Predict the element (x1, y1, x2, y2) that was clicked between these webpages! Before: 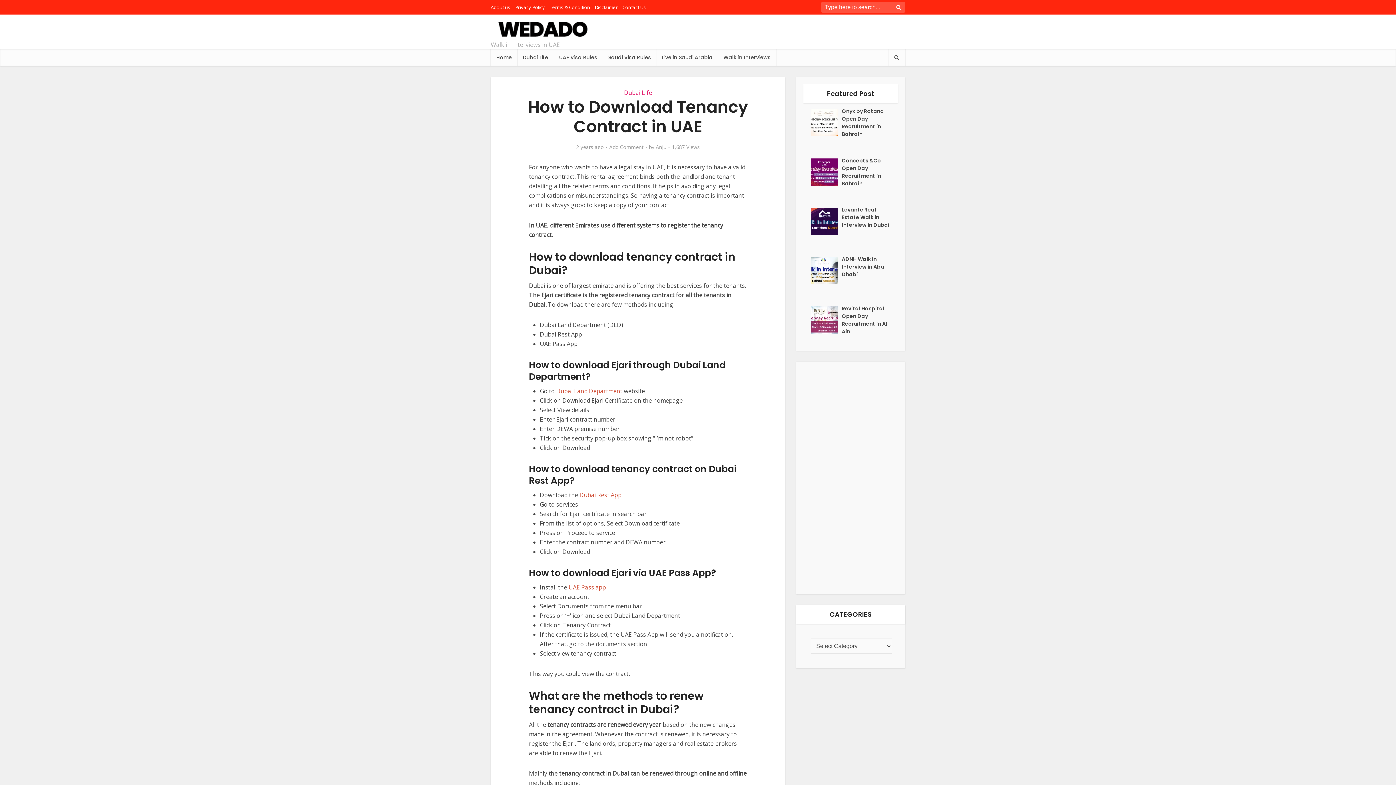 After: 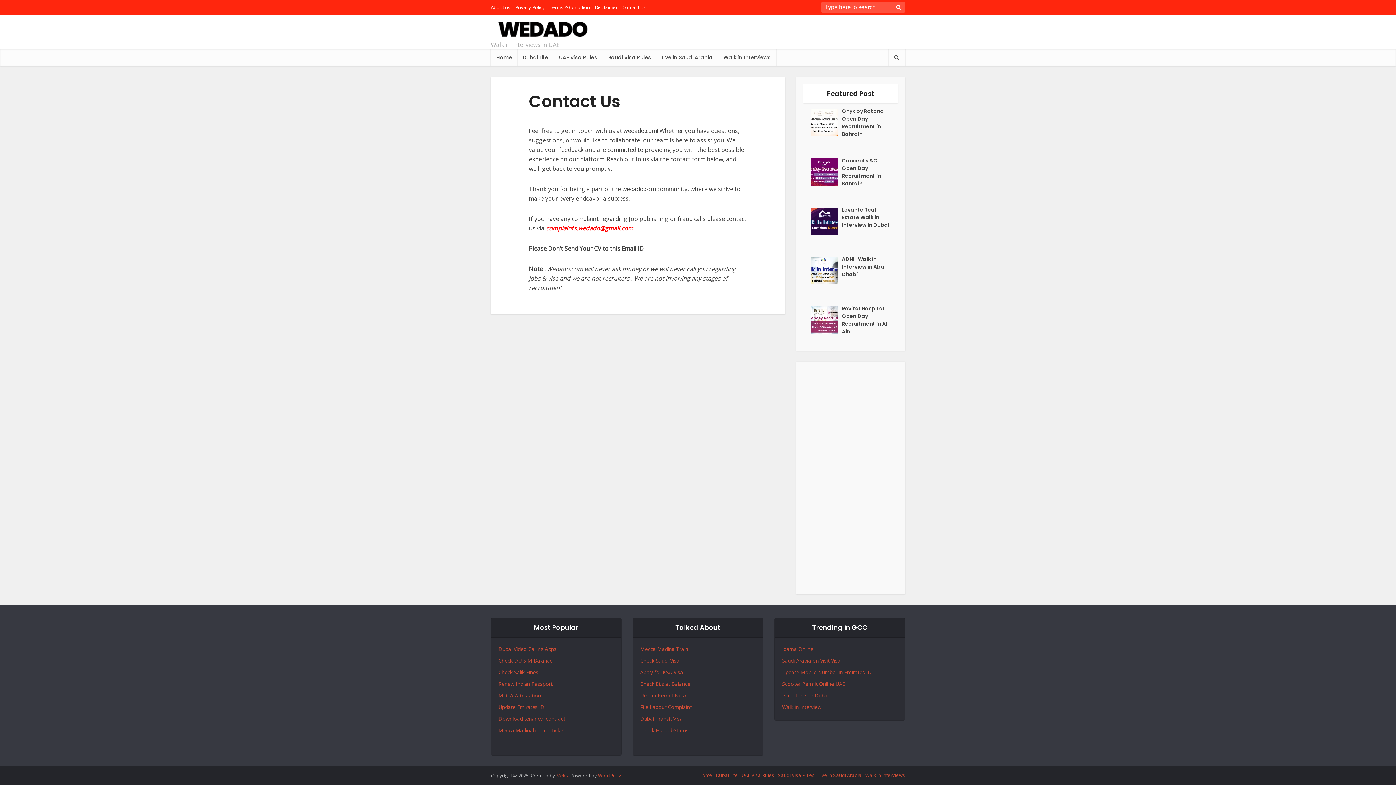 Action: label: Contact Us bbox: (622, 4, 646, 10)